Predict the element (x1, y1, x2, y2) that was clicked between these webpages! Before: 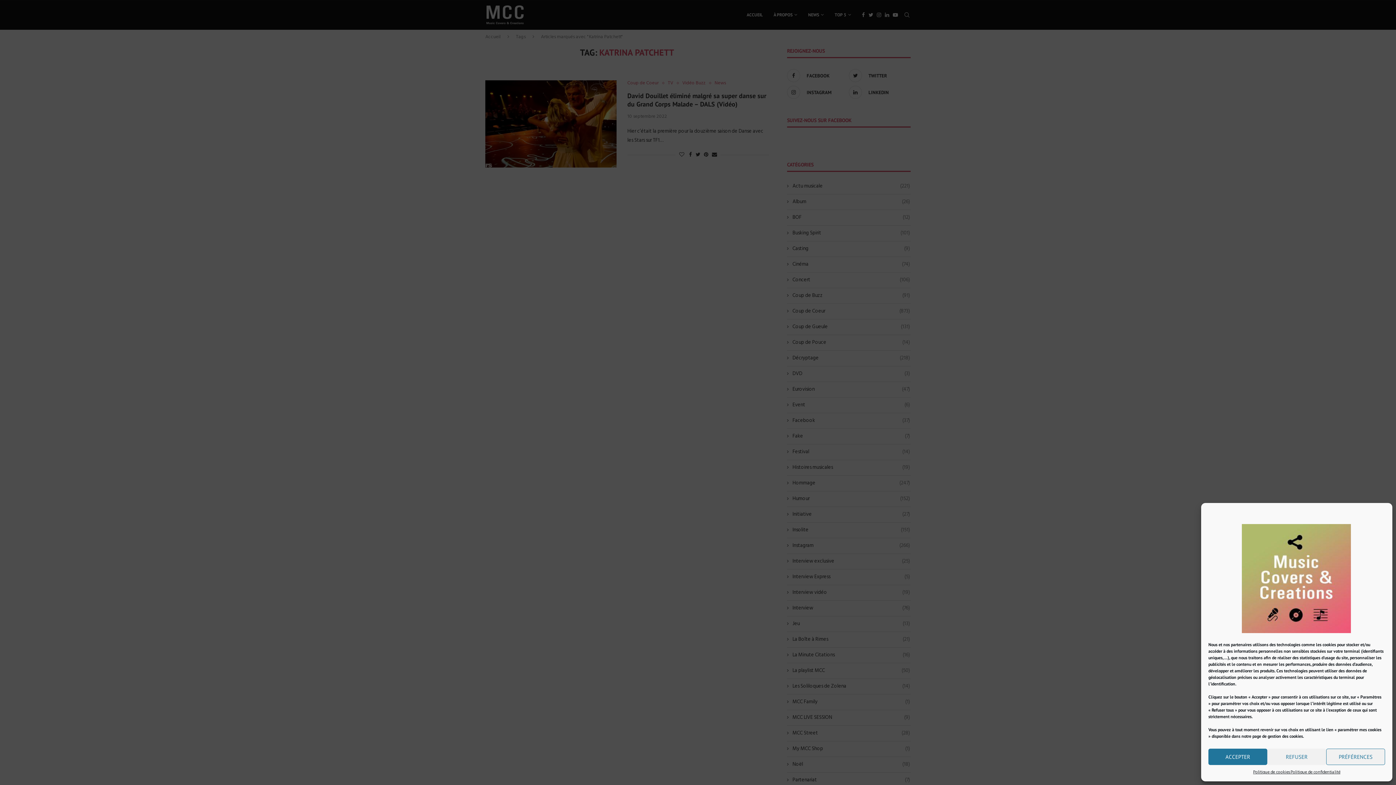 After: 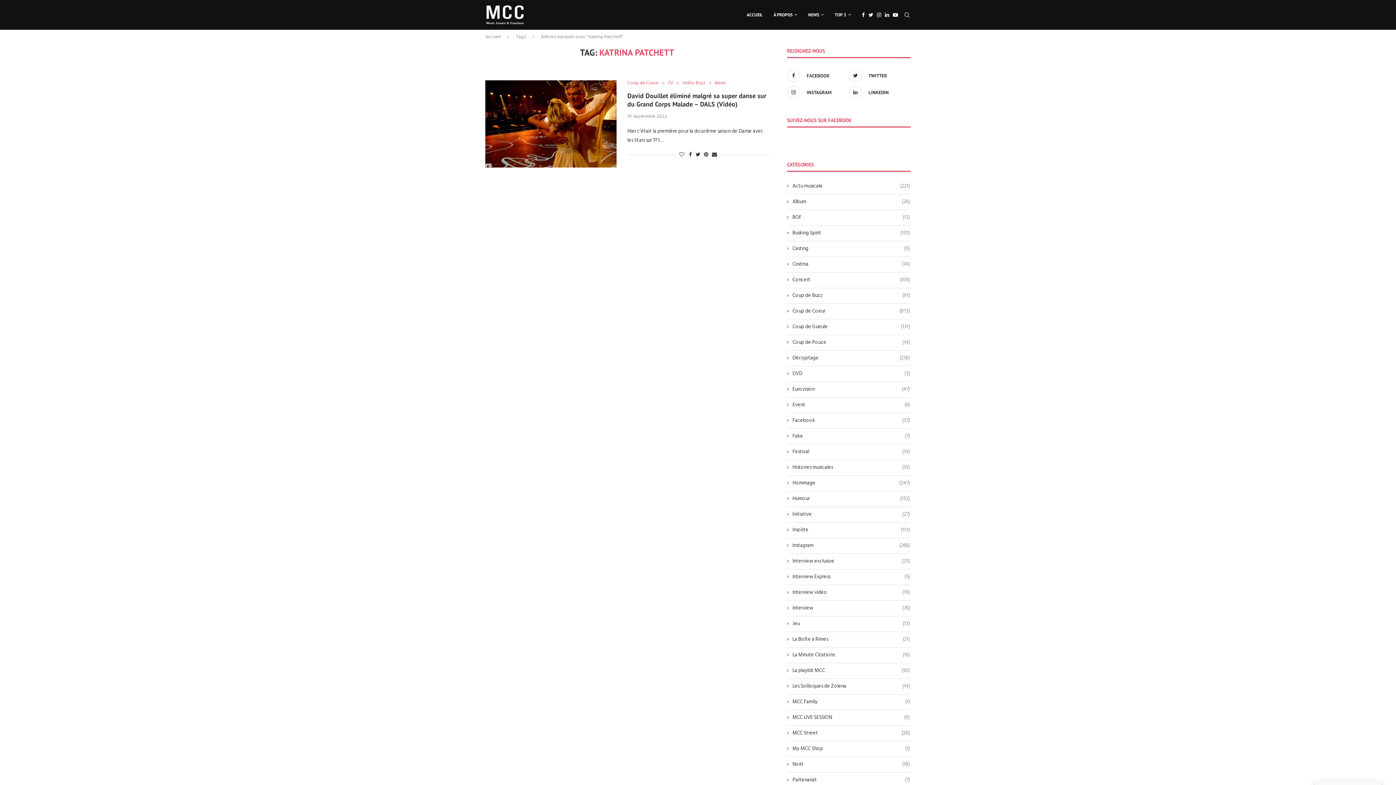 Action: bbox: (1208, 749, 1267, 765) label: ACCEPTER